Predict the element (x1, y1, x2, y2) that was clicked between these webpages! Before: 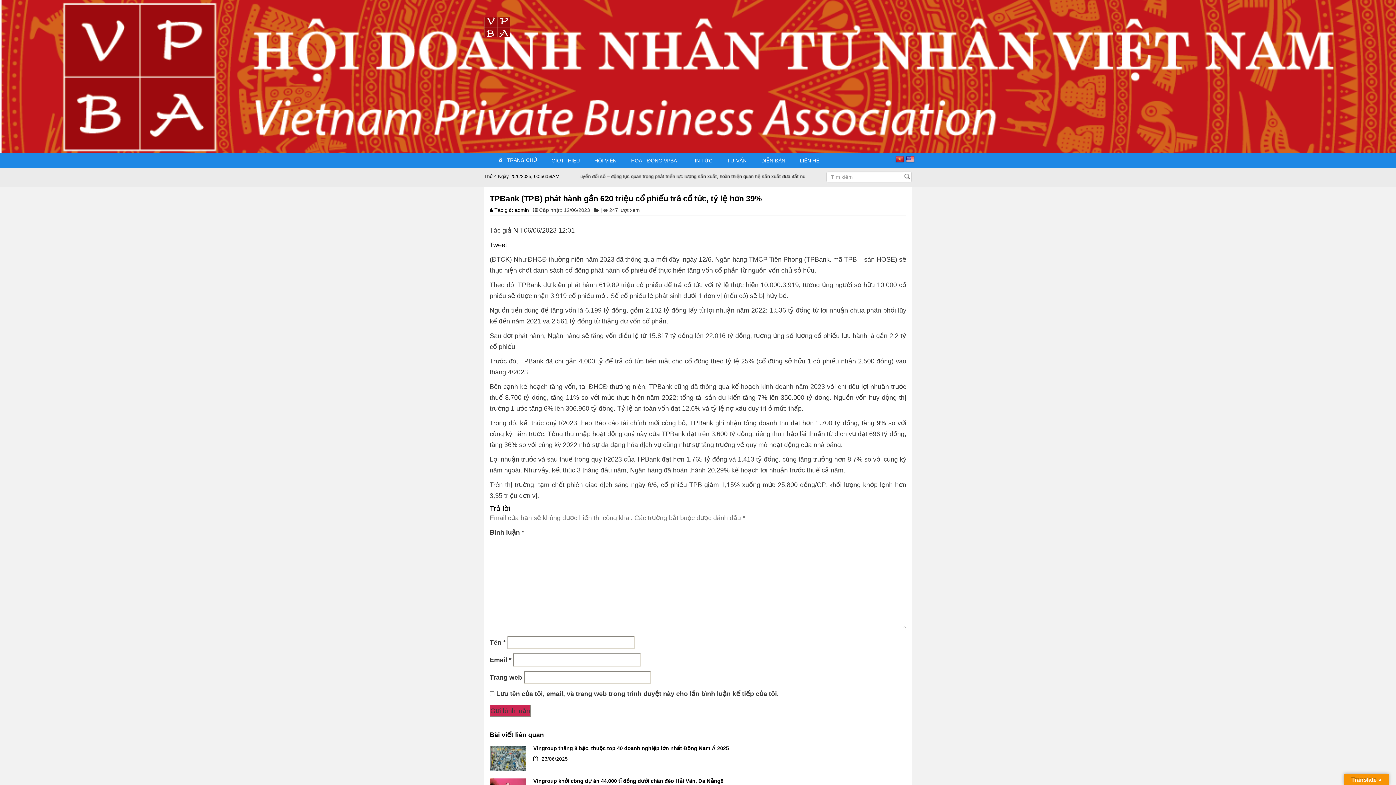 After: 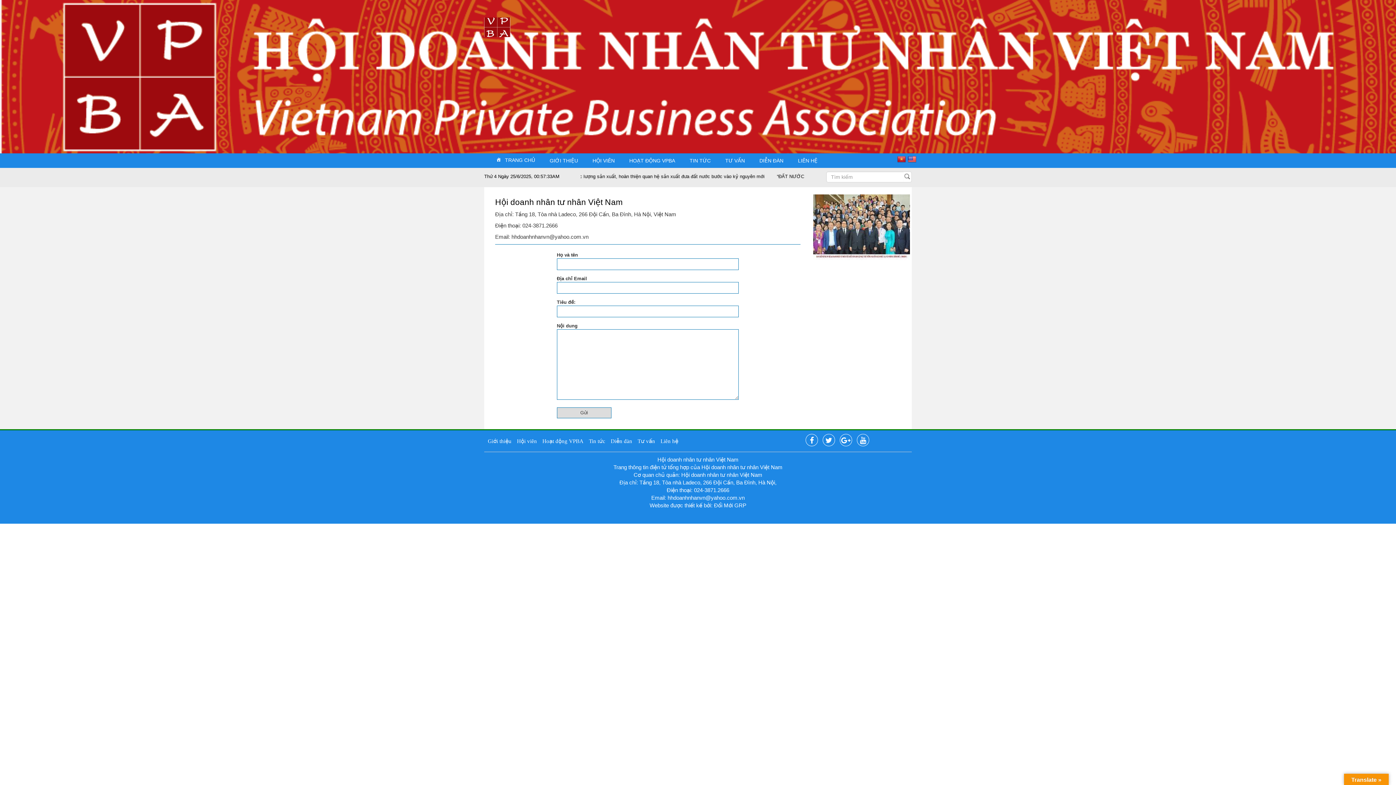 Action: bbox: (792, 154, 826, 167) label: LIÊN HỆ